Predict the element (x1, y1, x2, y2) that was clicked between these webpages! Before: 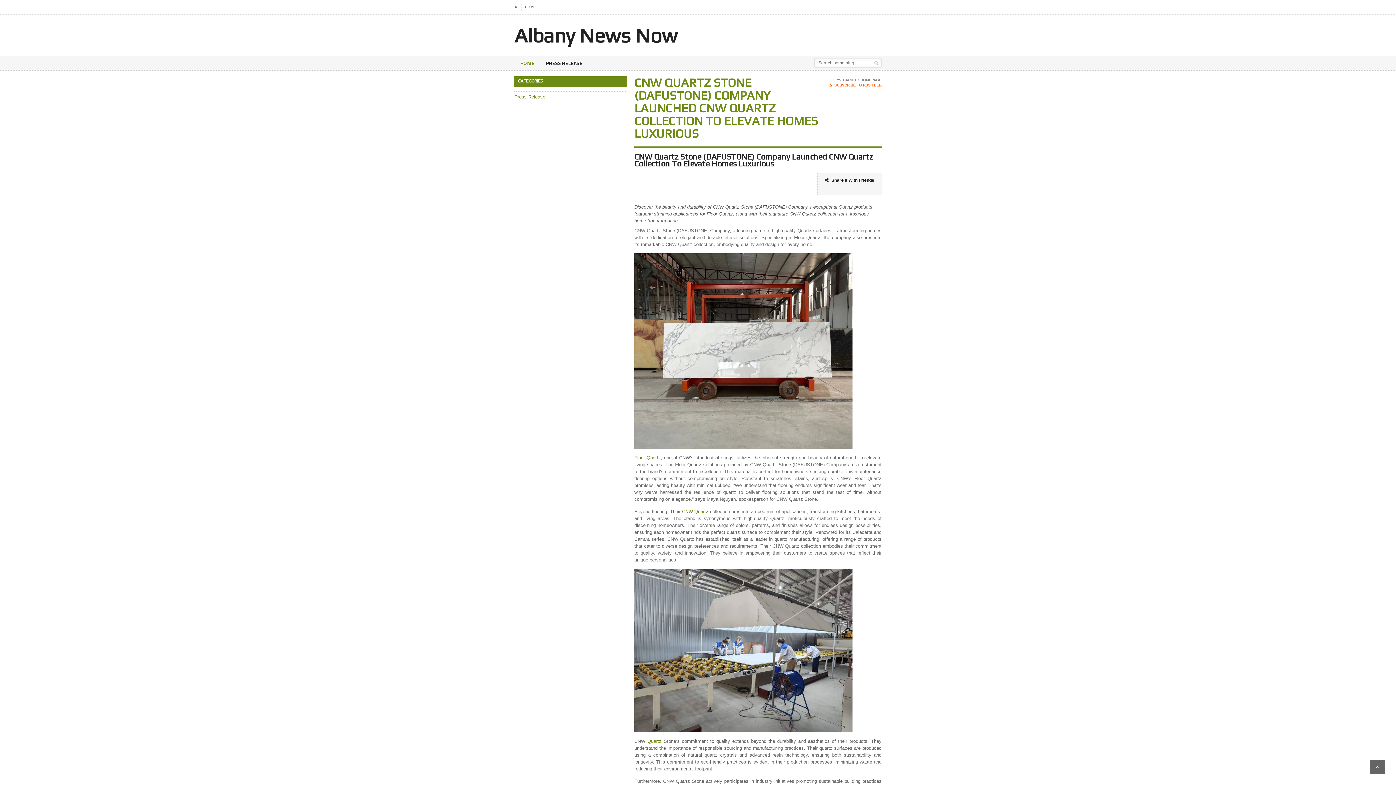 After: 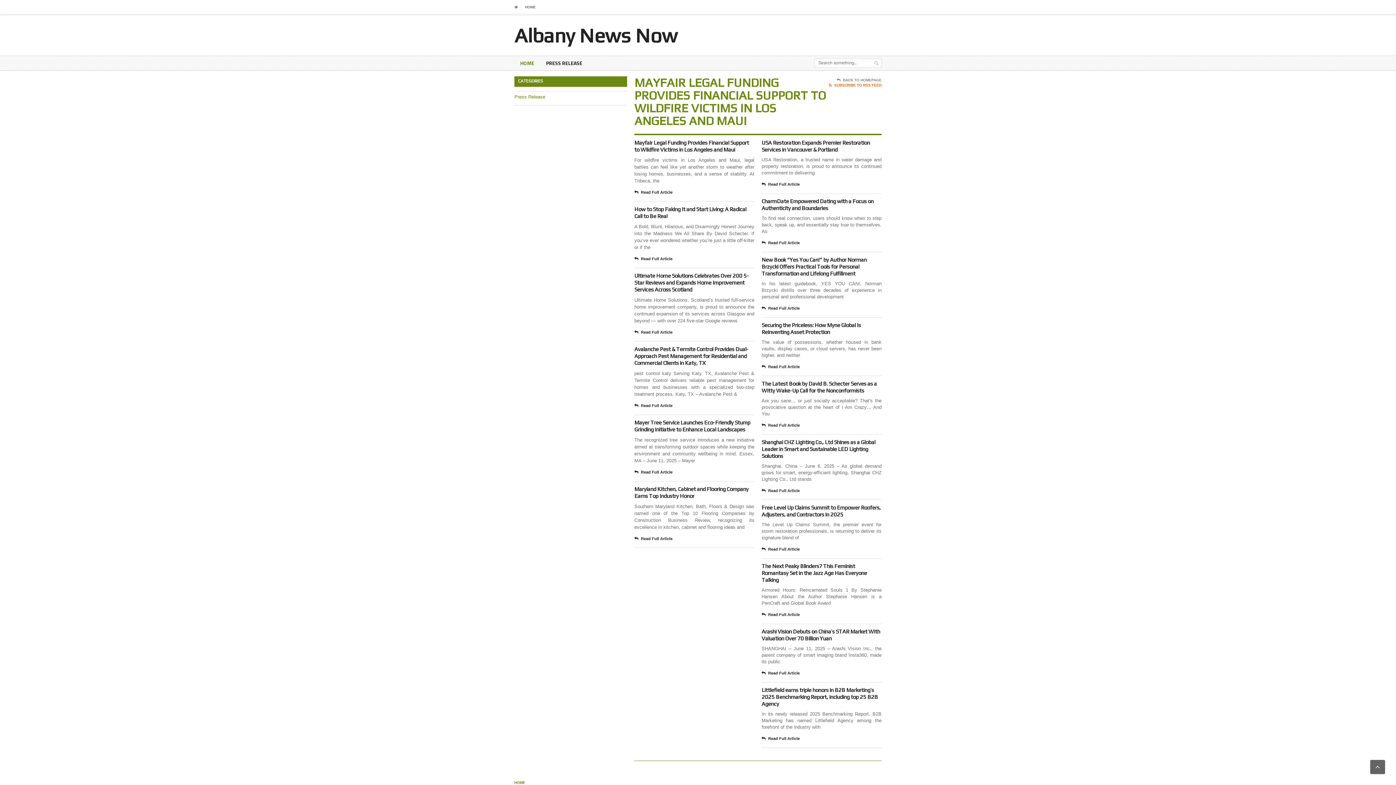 Action: bbox: (514, 23, 677, 46) label: Albany News Now